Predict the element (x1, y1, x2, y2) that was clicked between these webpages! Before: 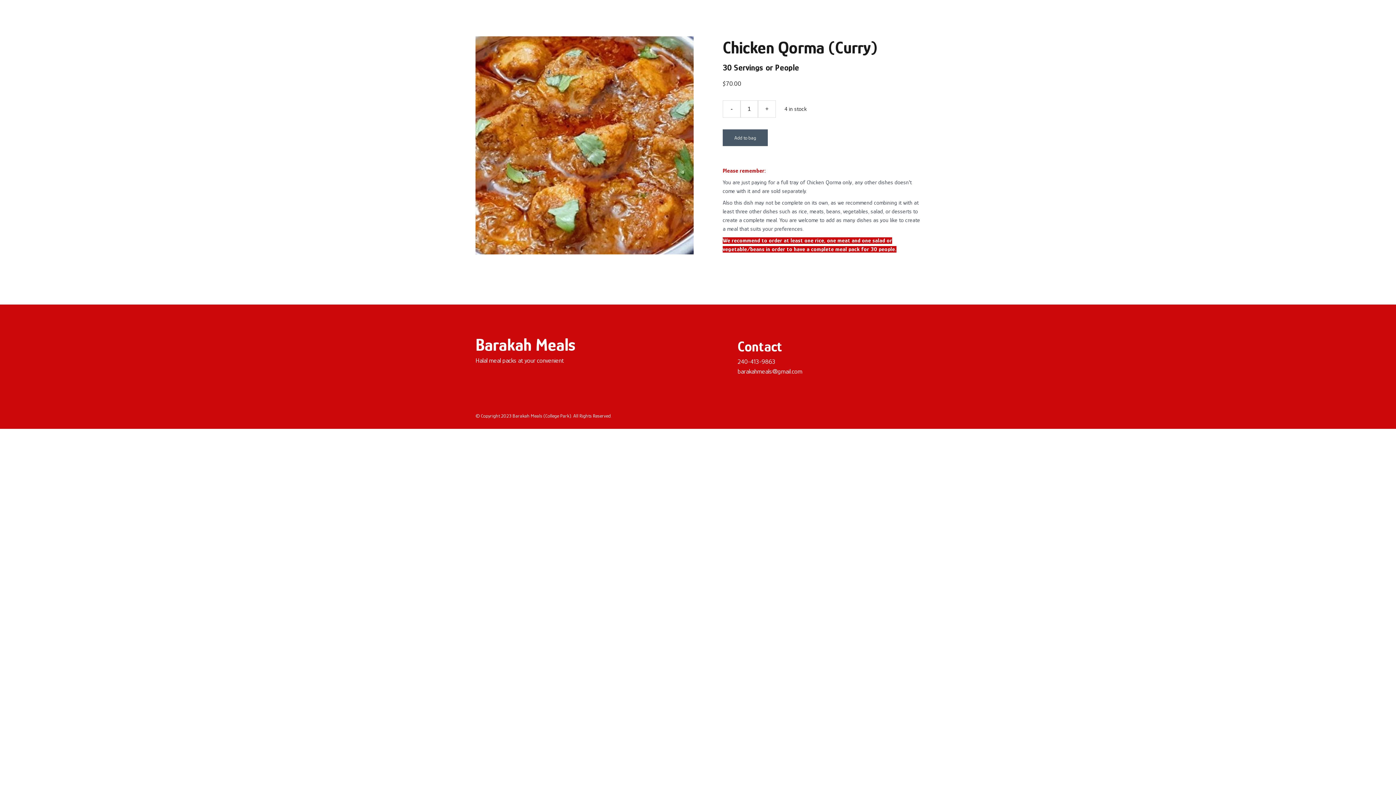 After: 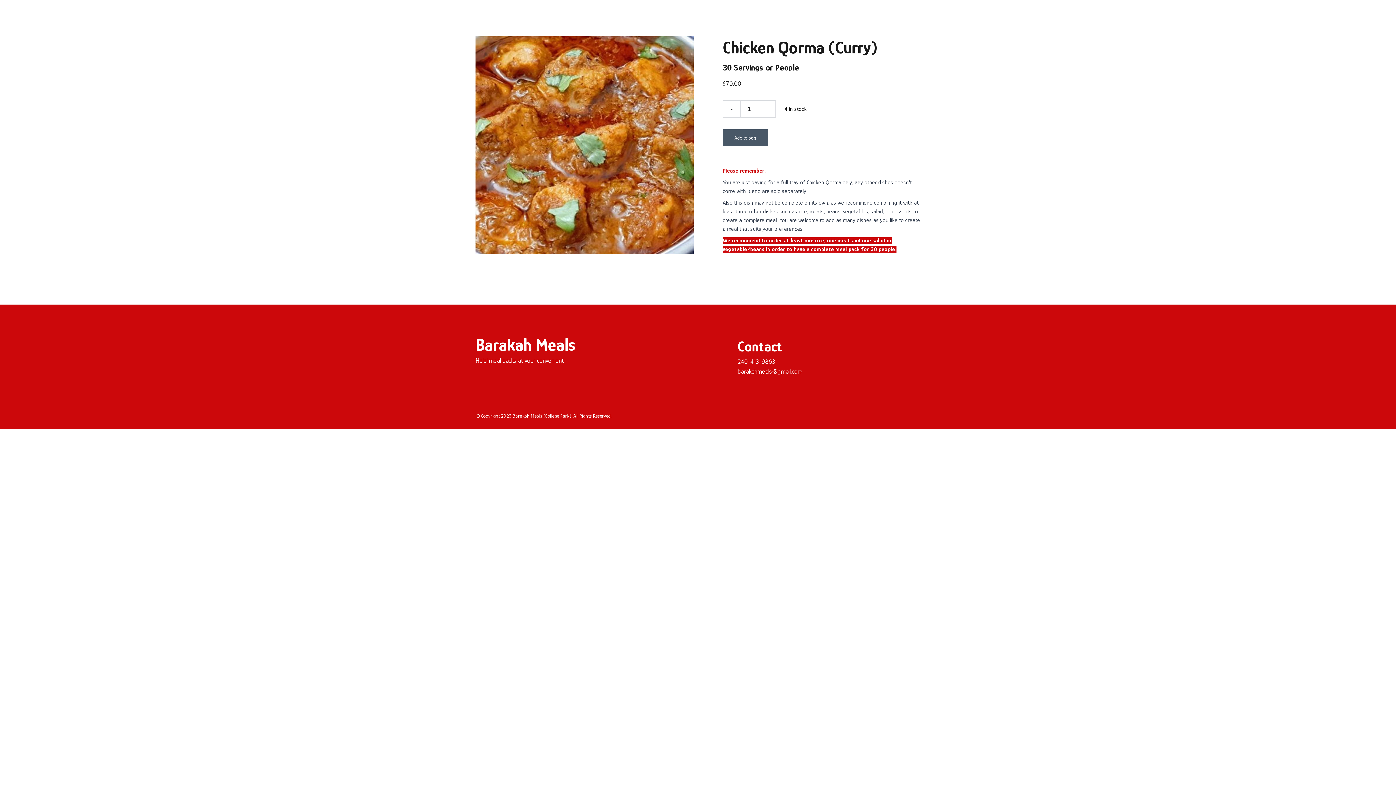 Action: label: - bbox: (723, 100, 740, 117)